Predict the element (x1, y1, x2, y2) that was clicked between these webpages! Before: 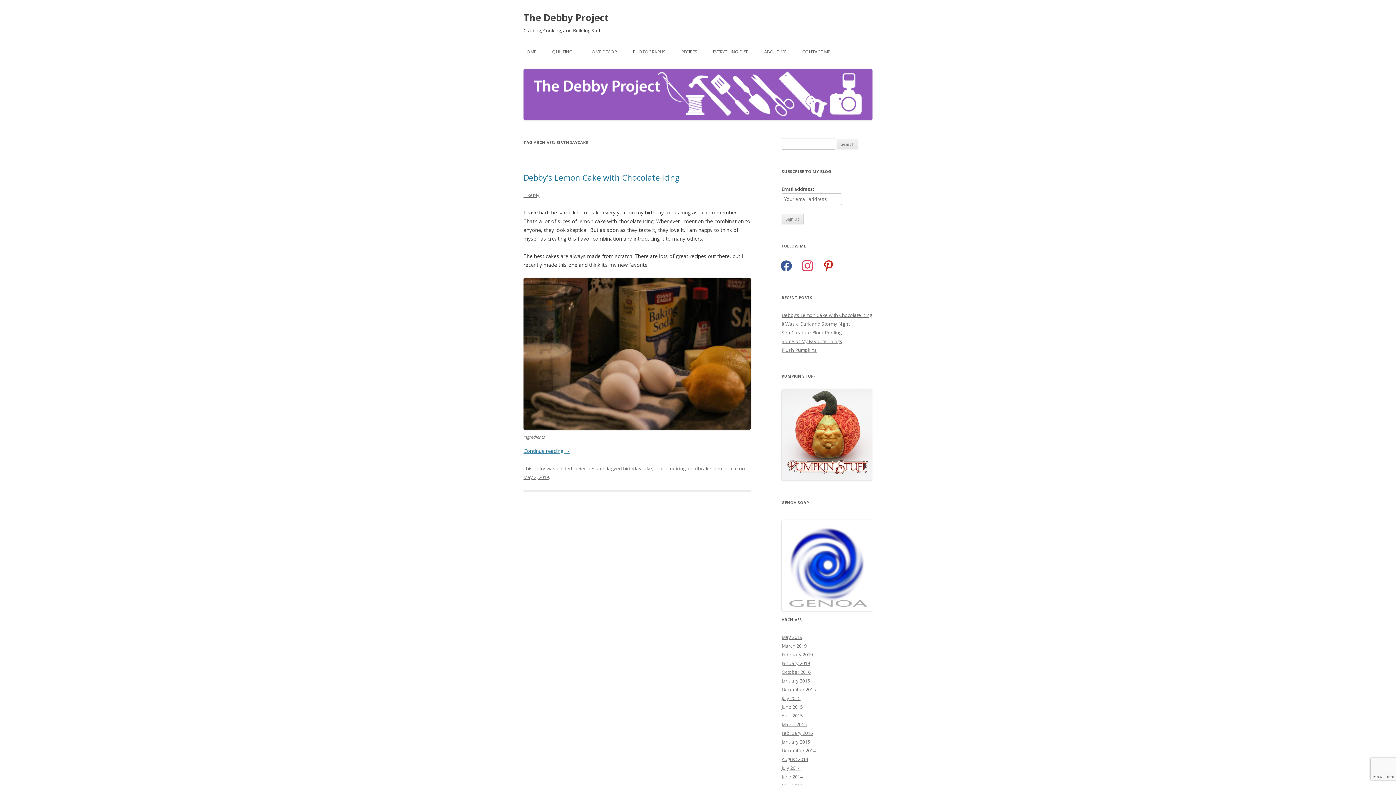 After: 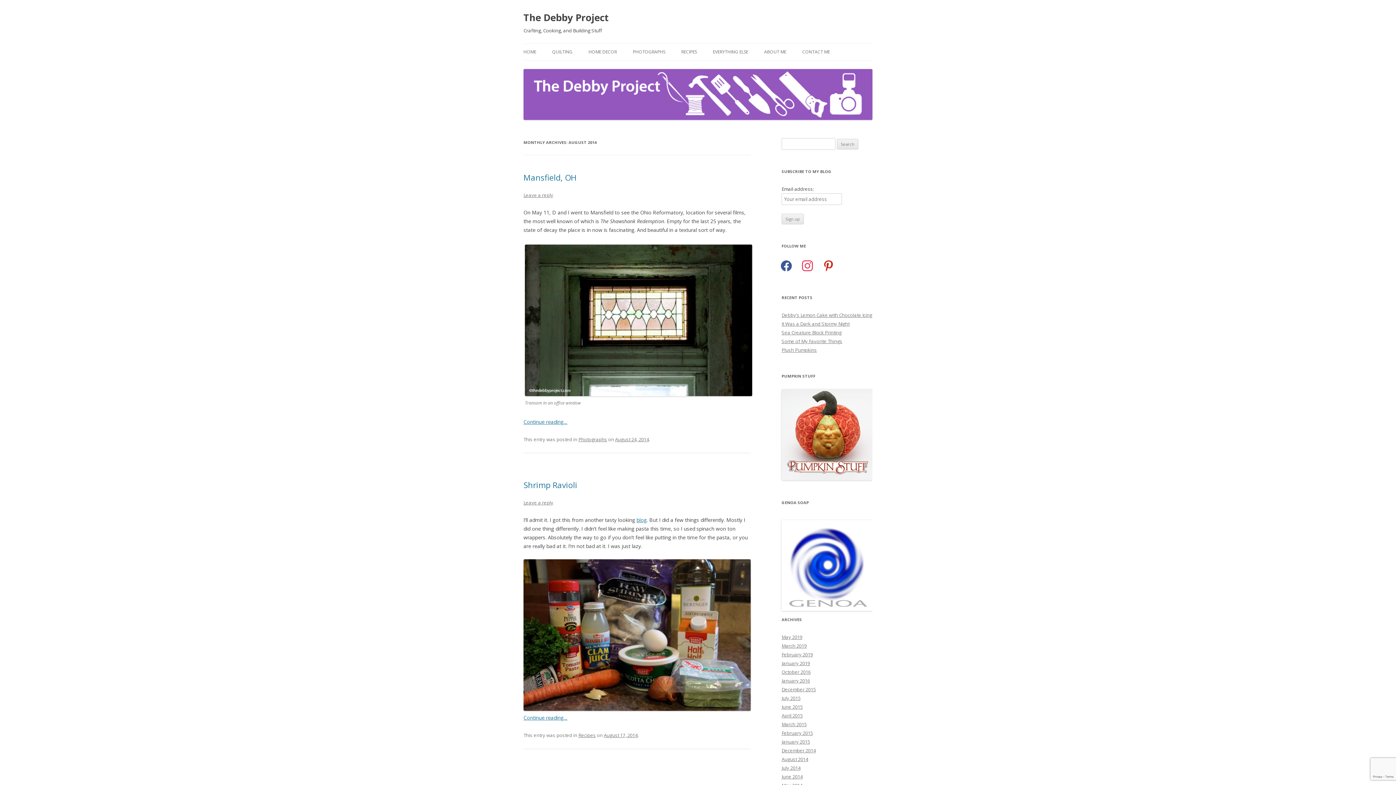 Action: bbox: (781, 756, 808, 762) label: August 2014